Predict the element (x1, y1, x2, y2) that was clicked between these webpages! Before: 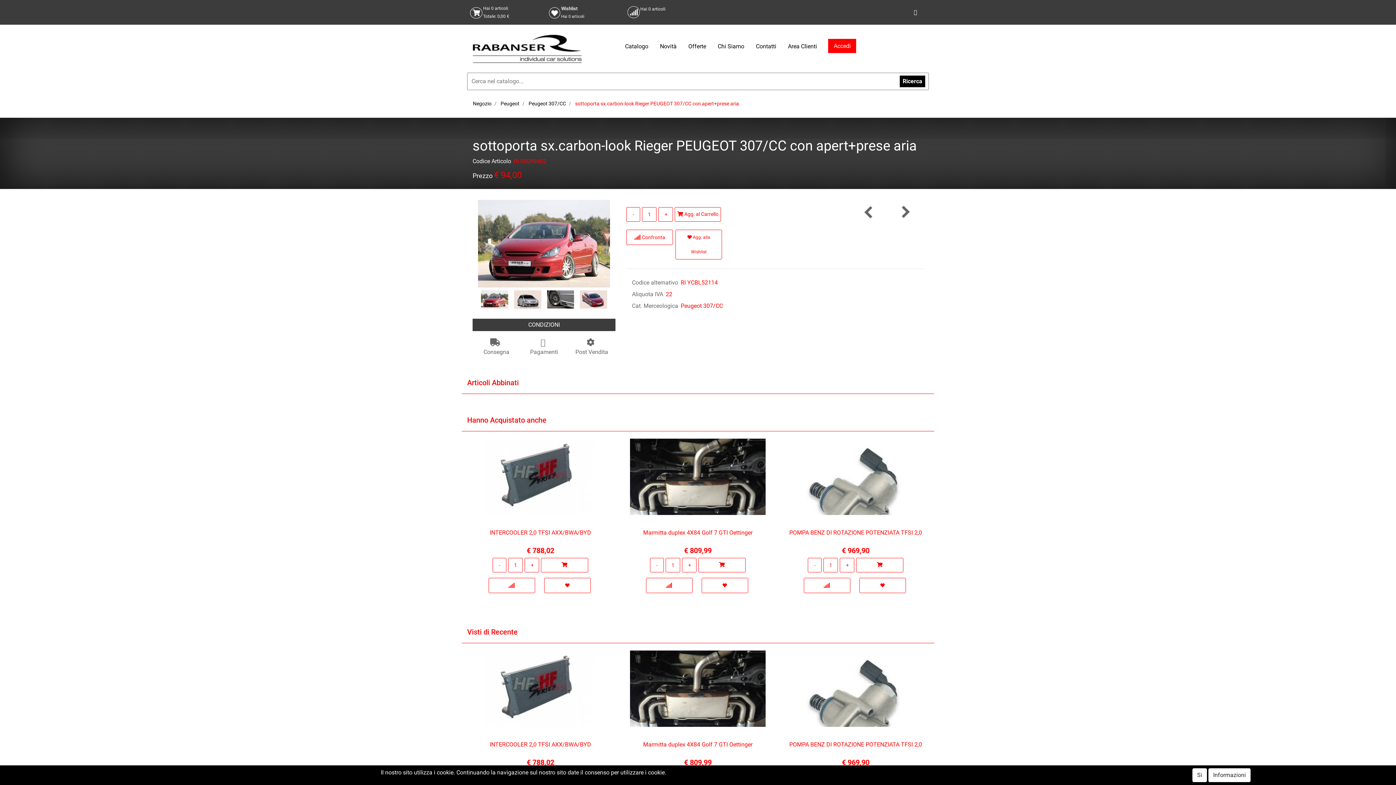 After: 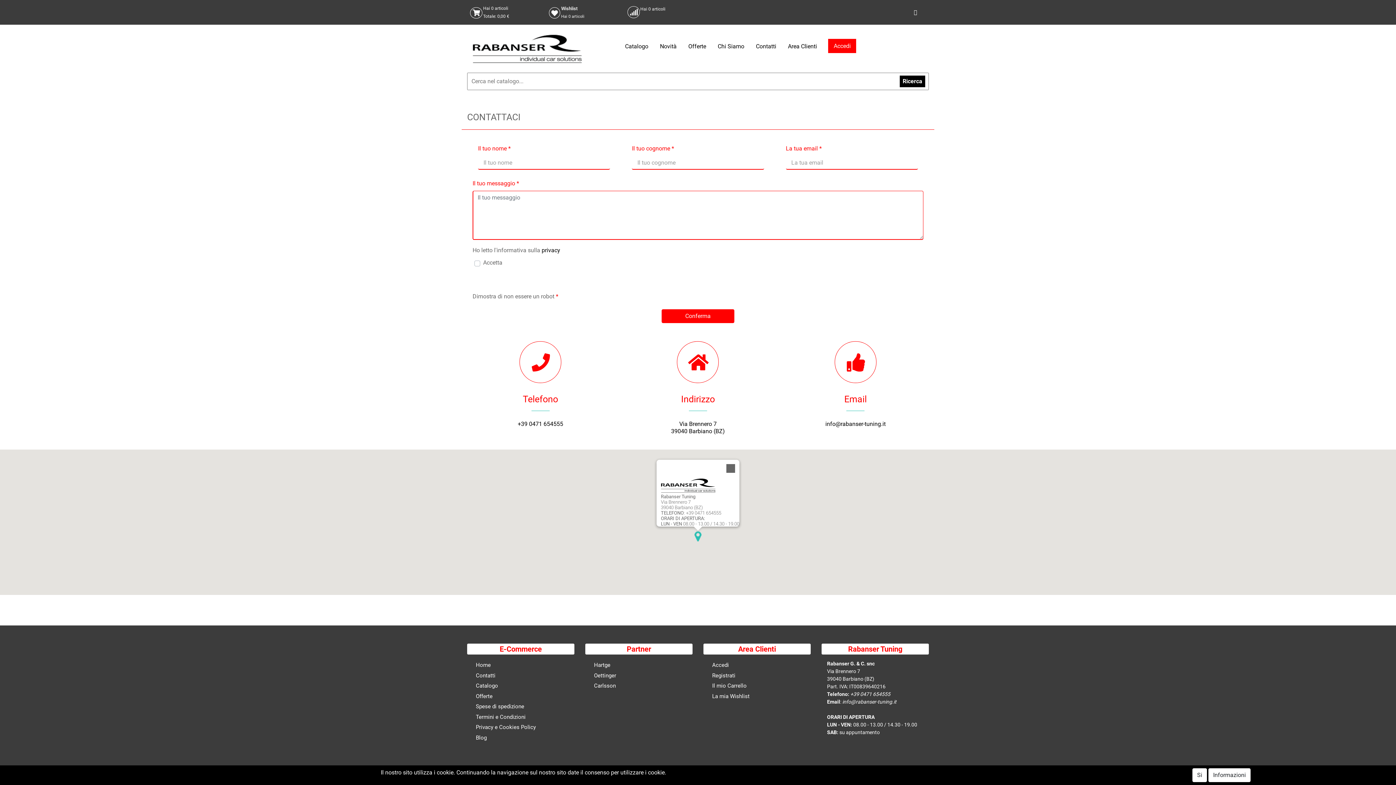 Action: label: Contatti bbox: (750, 39, 782, 53)